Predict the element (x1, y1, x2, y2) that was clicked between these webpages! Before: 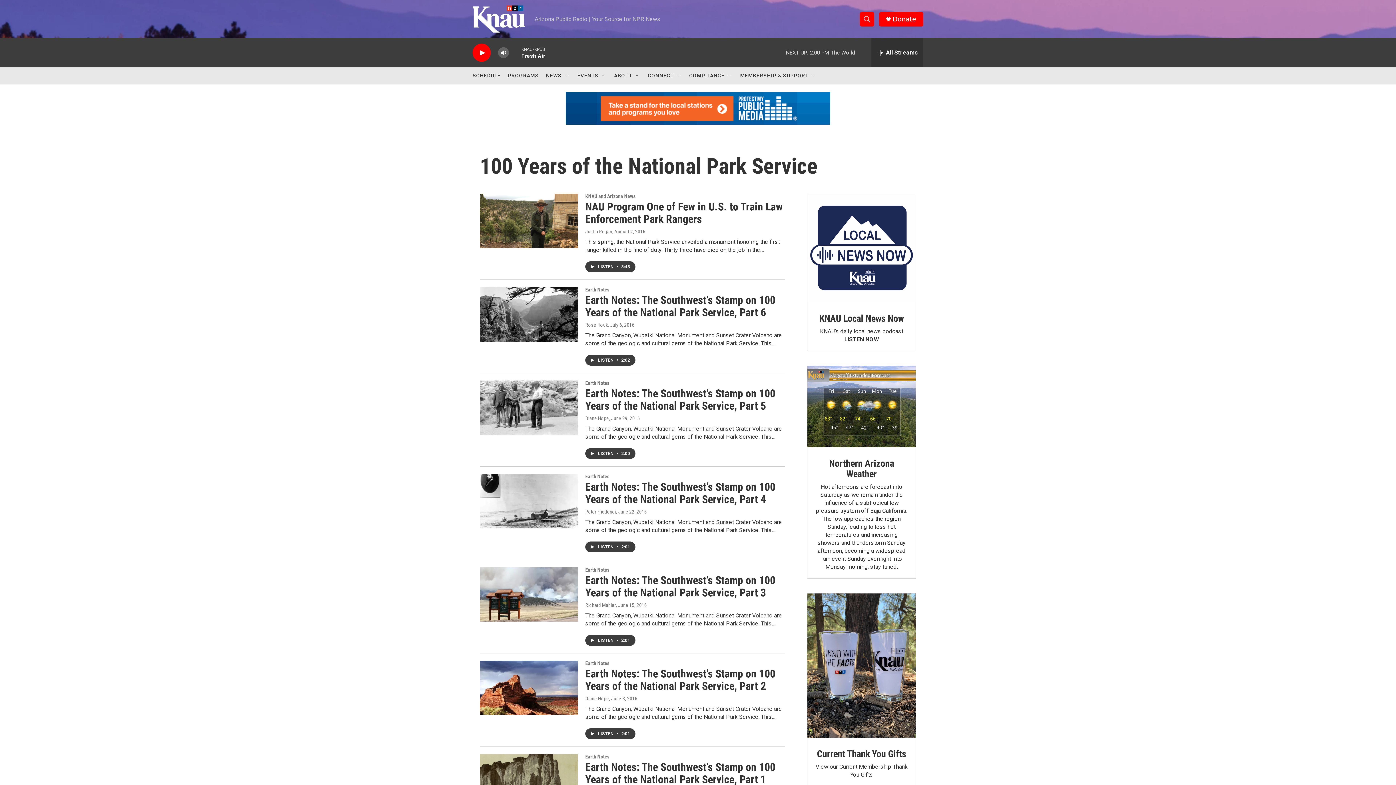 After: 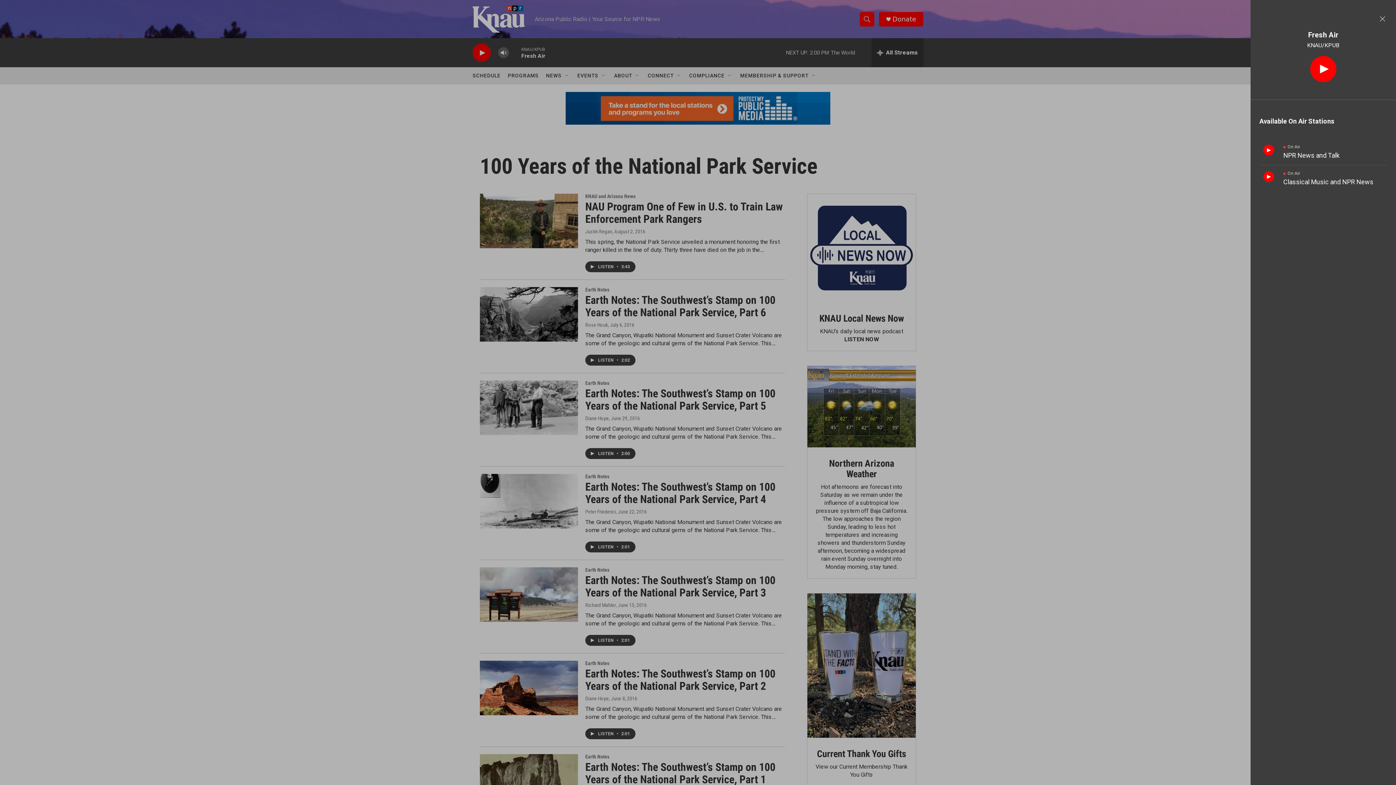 Action: label: all streams bbox: (871, 38, 923, 67)